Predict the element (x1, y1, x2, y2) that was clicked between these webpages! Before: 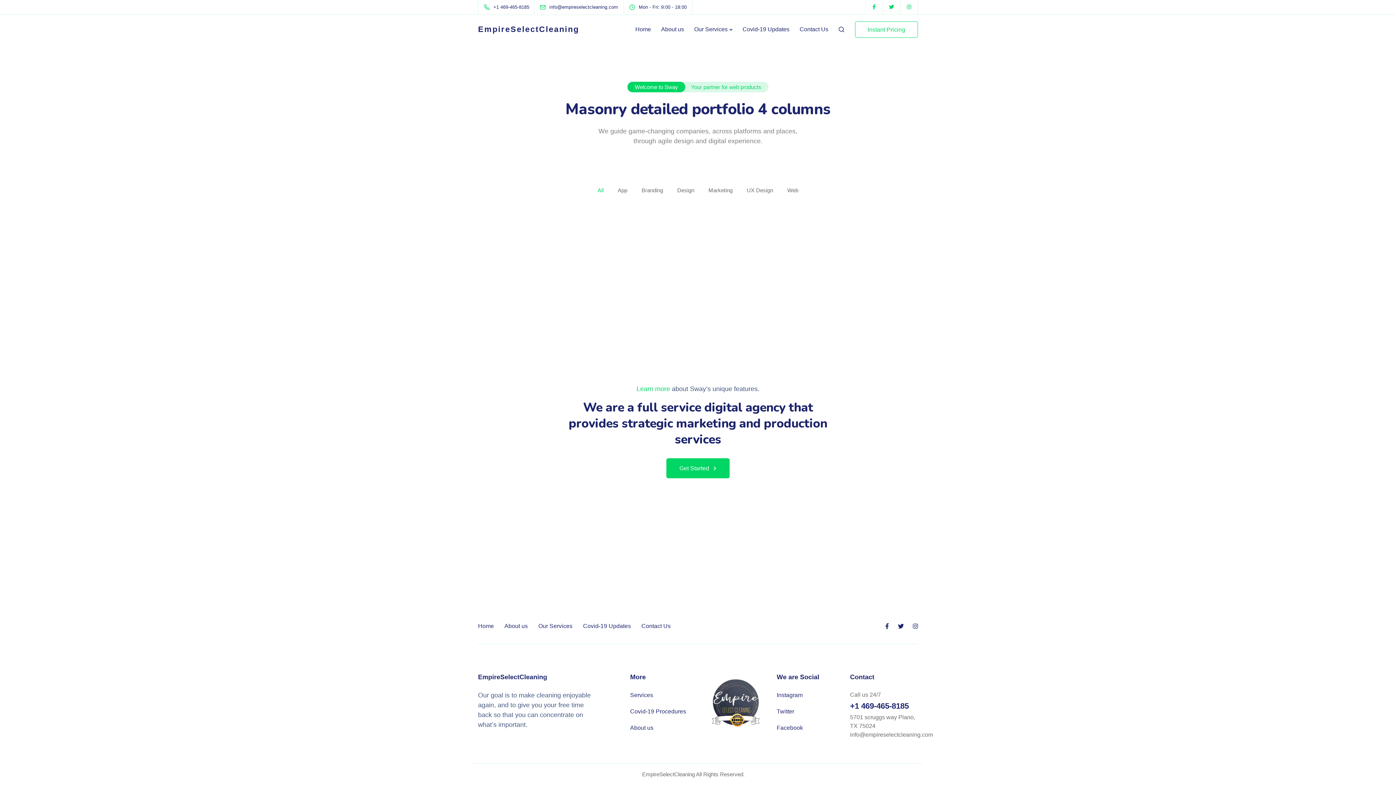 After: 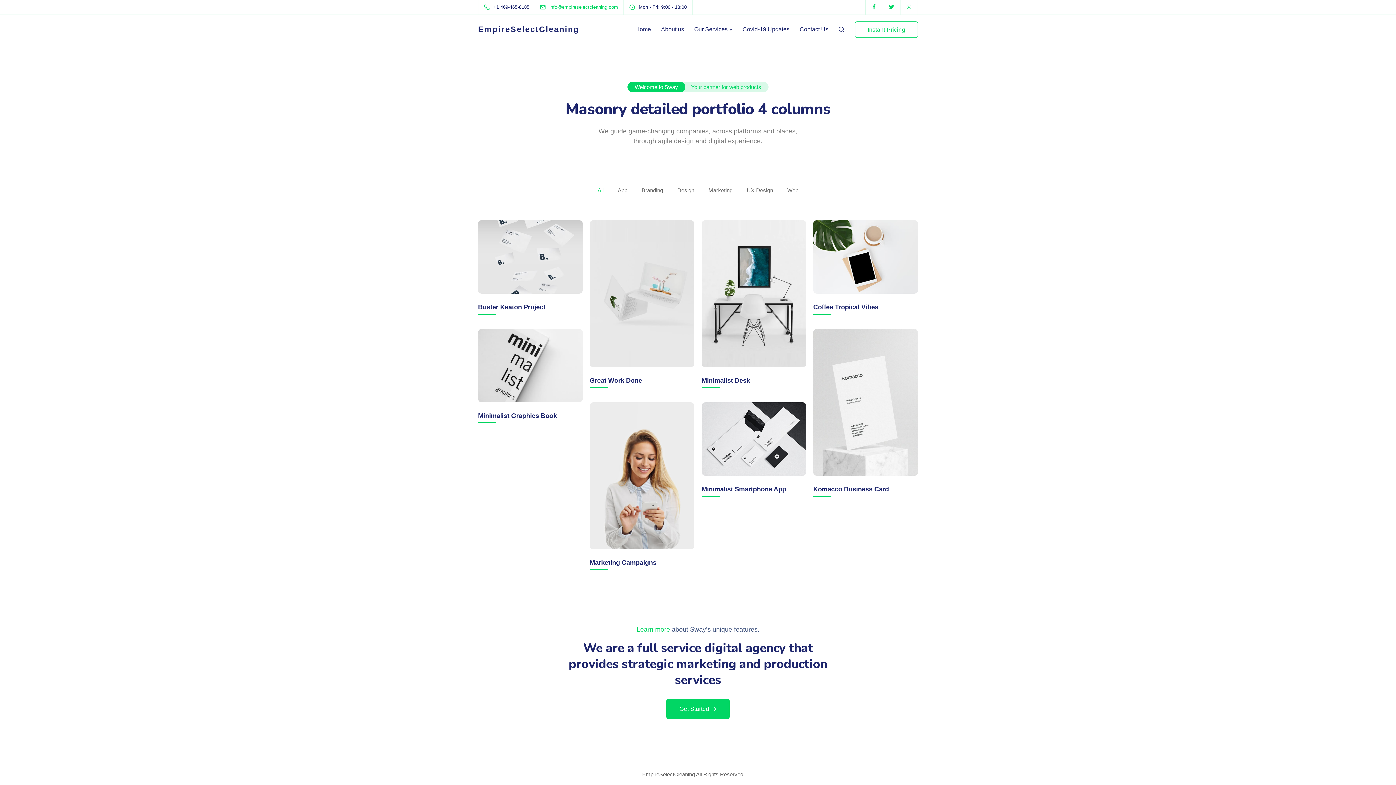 Action: bbox: (549, 4, 621, 9) label: info@empireselectcleaning.com